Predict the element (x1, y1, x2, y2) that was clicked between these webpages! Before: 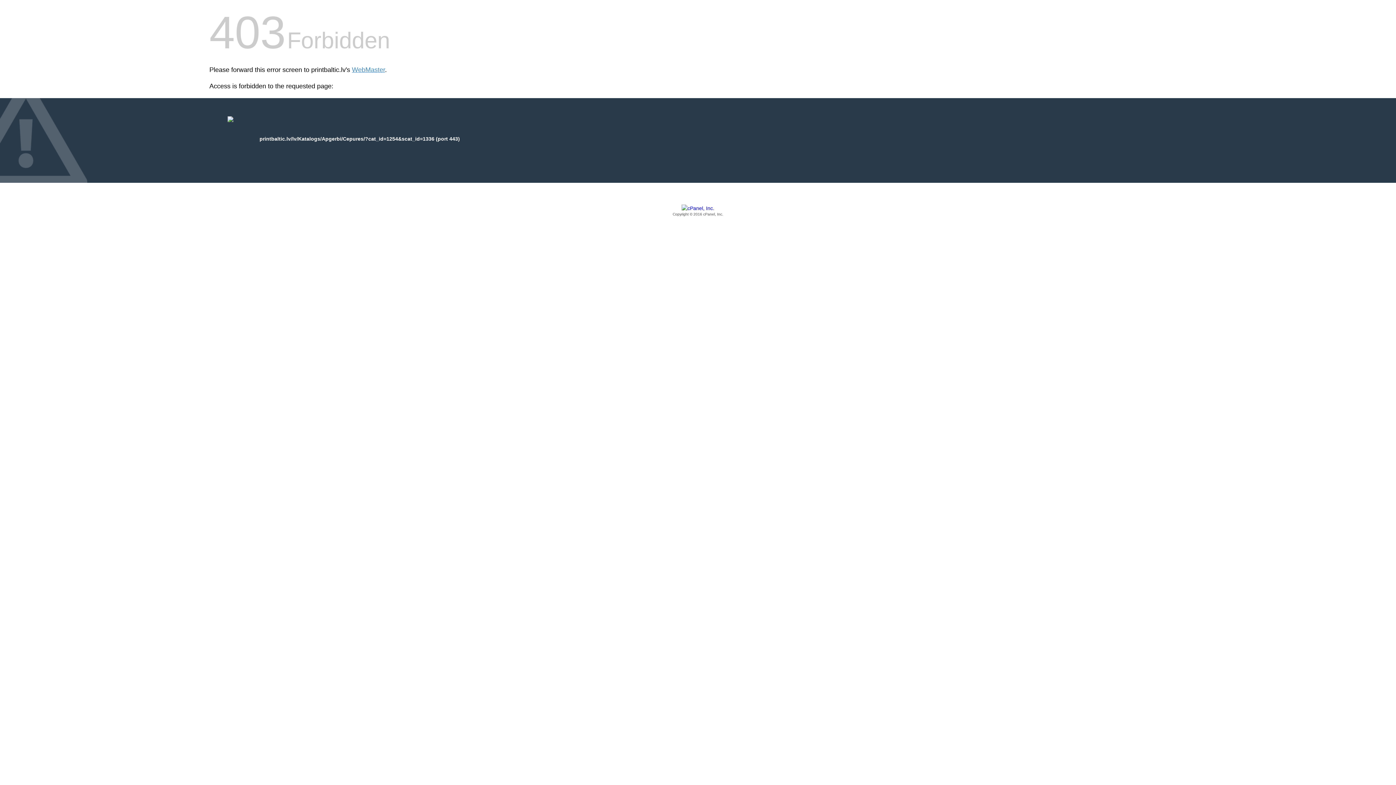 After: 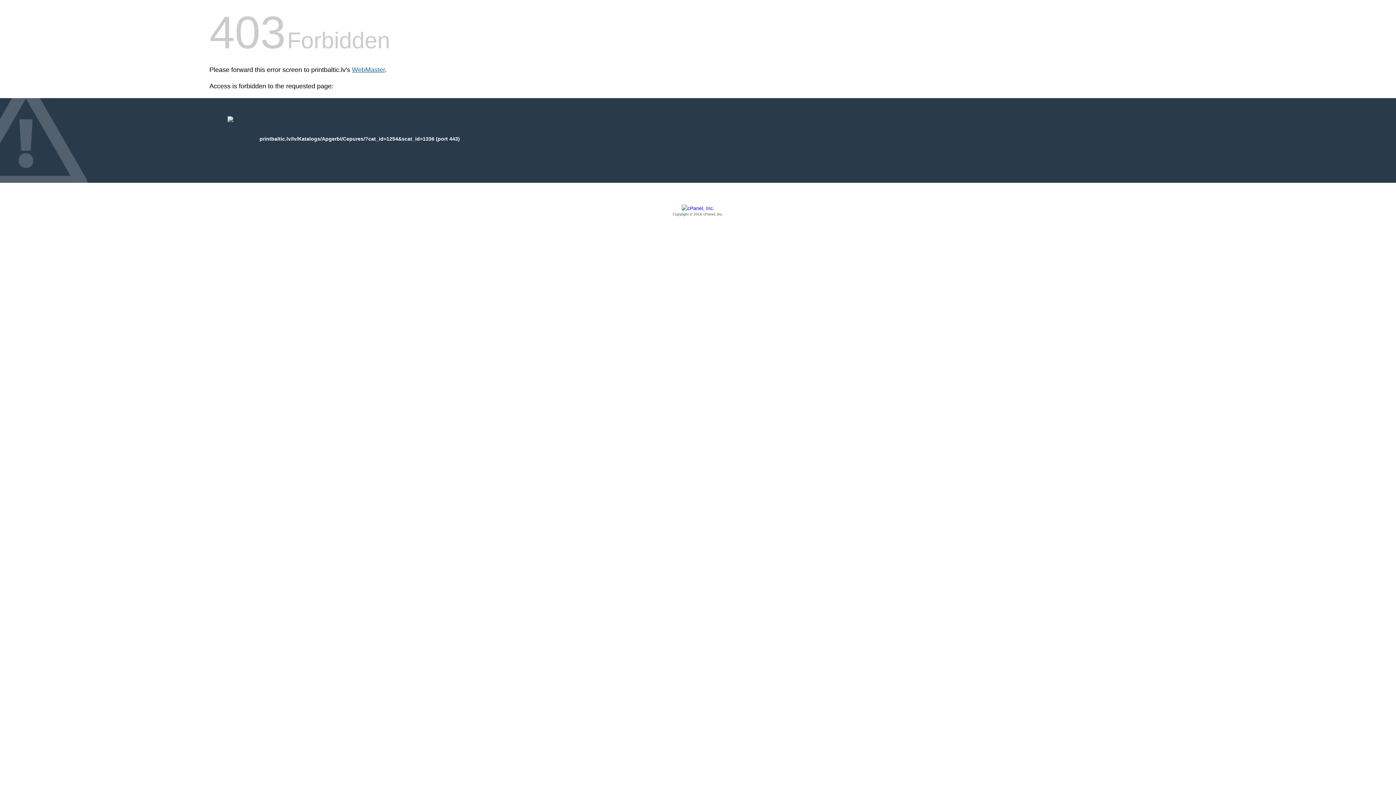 Action: label: WebMaster bbox: (352, 66, 385, 73)